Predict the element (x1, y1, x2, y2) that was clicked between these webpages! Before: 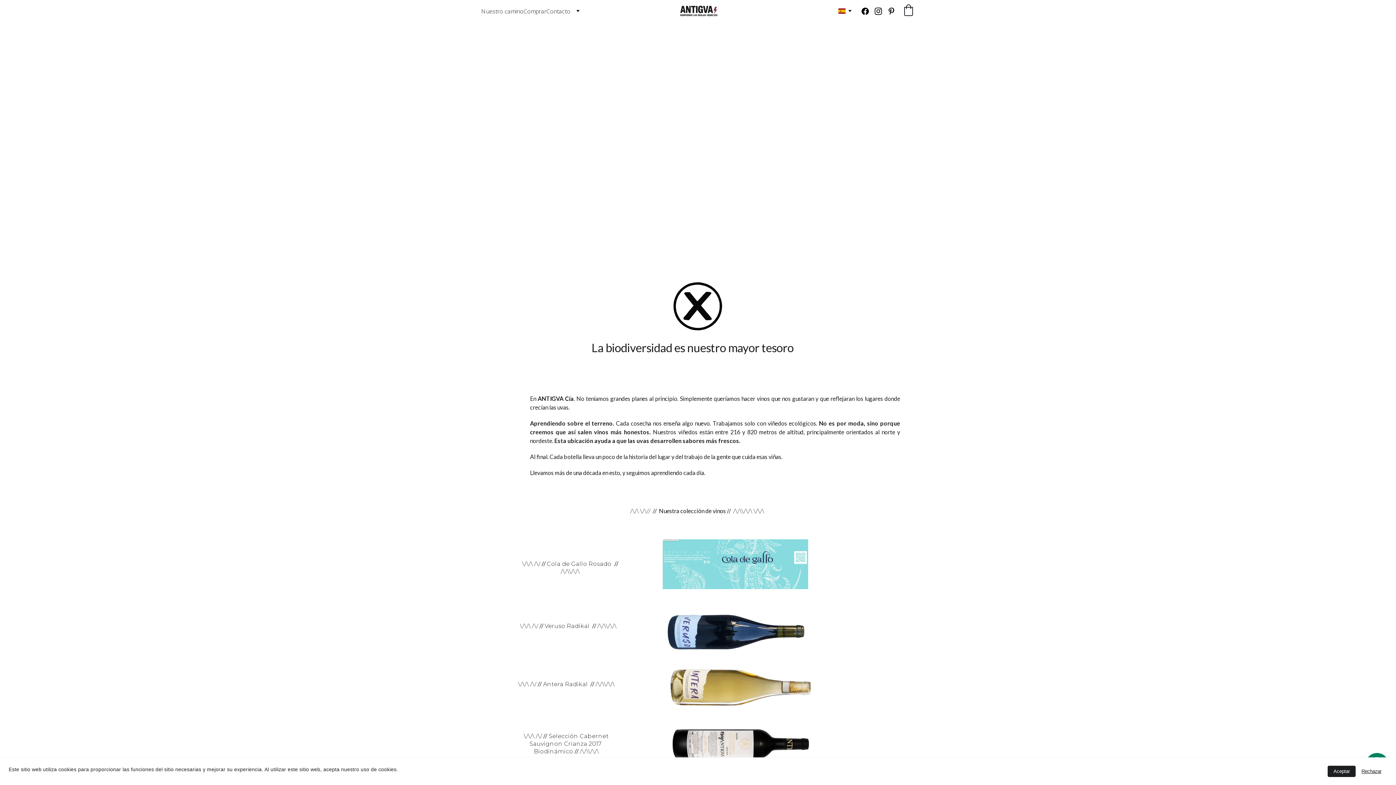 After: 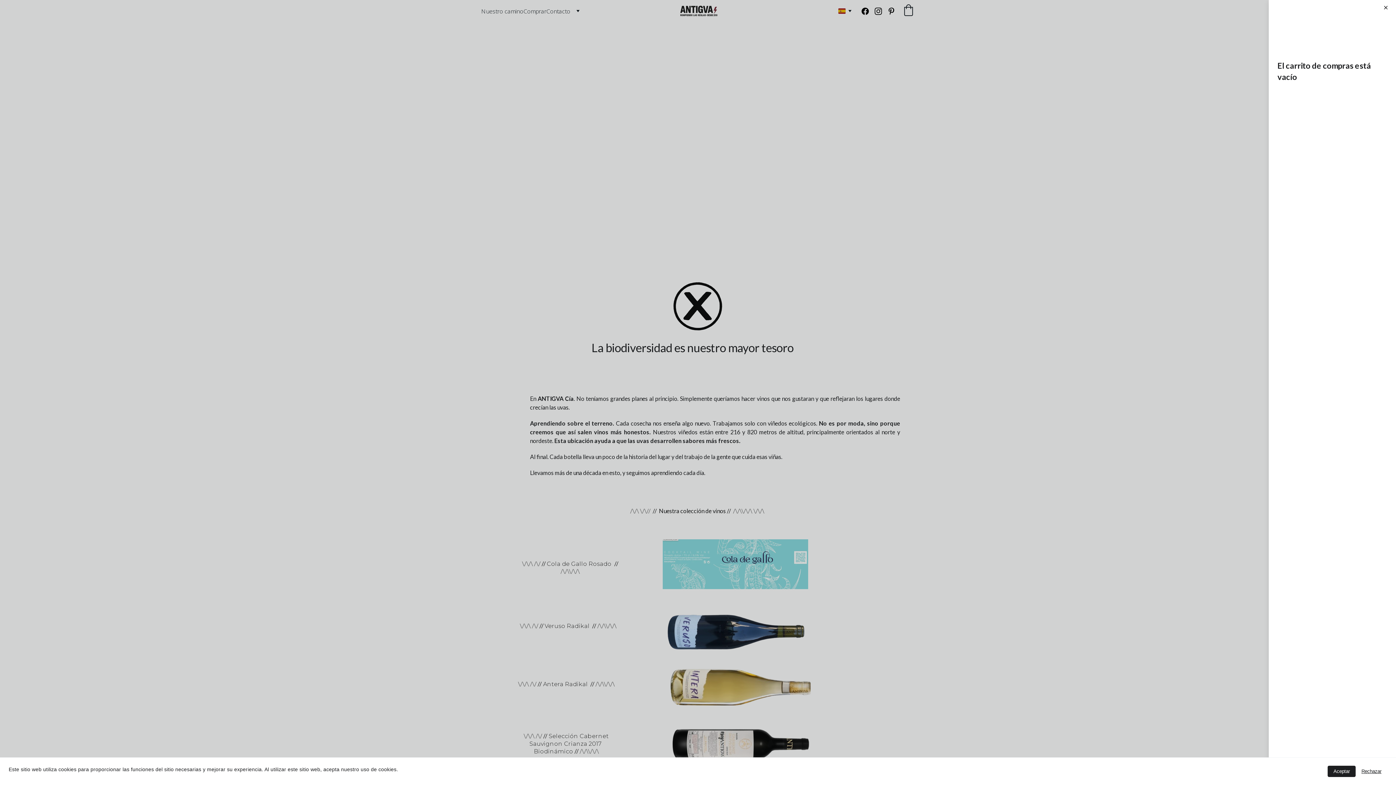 Action: bbox: (902, 4, 914, 18)